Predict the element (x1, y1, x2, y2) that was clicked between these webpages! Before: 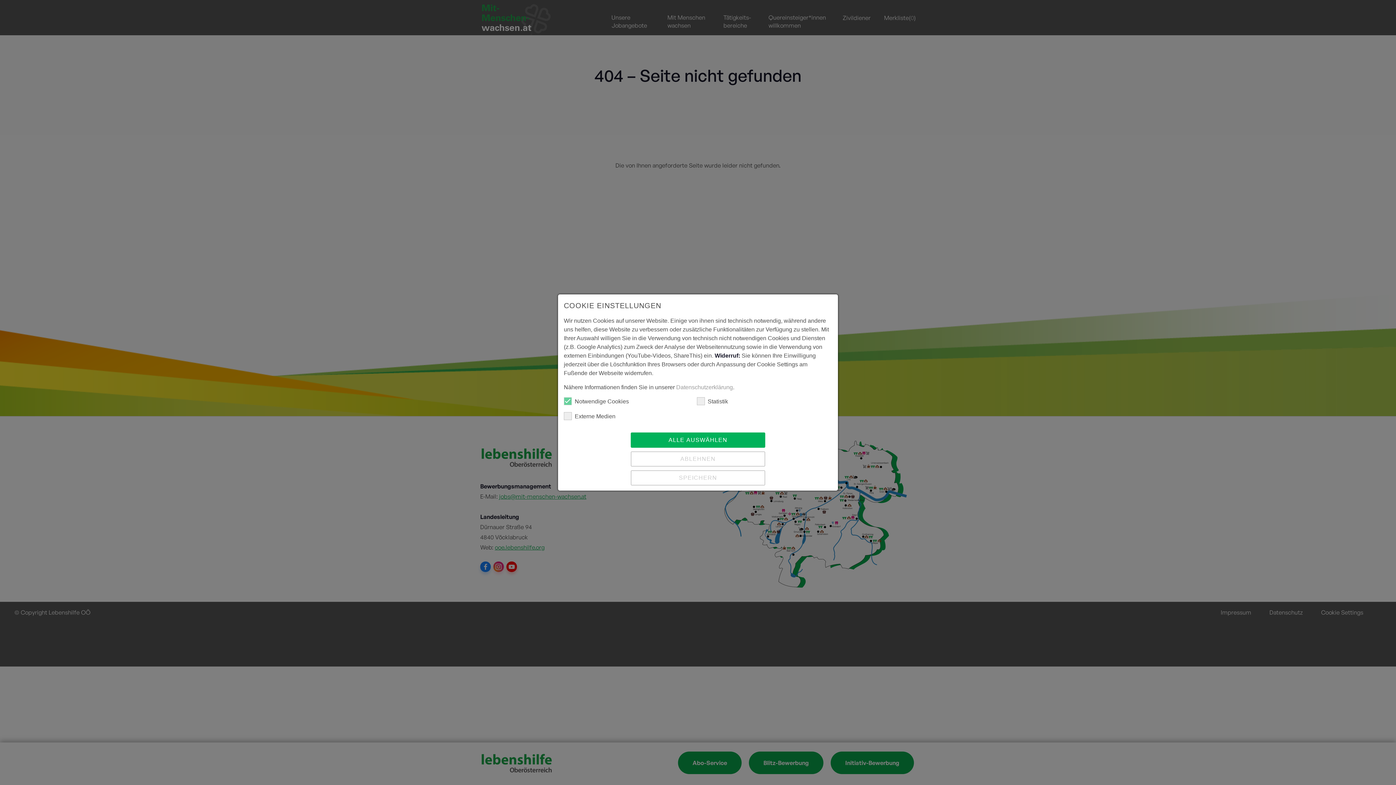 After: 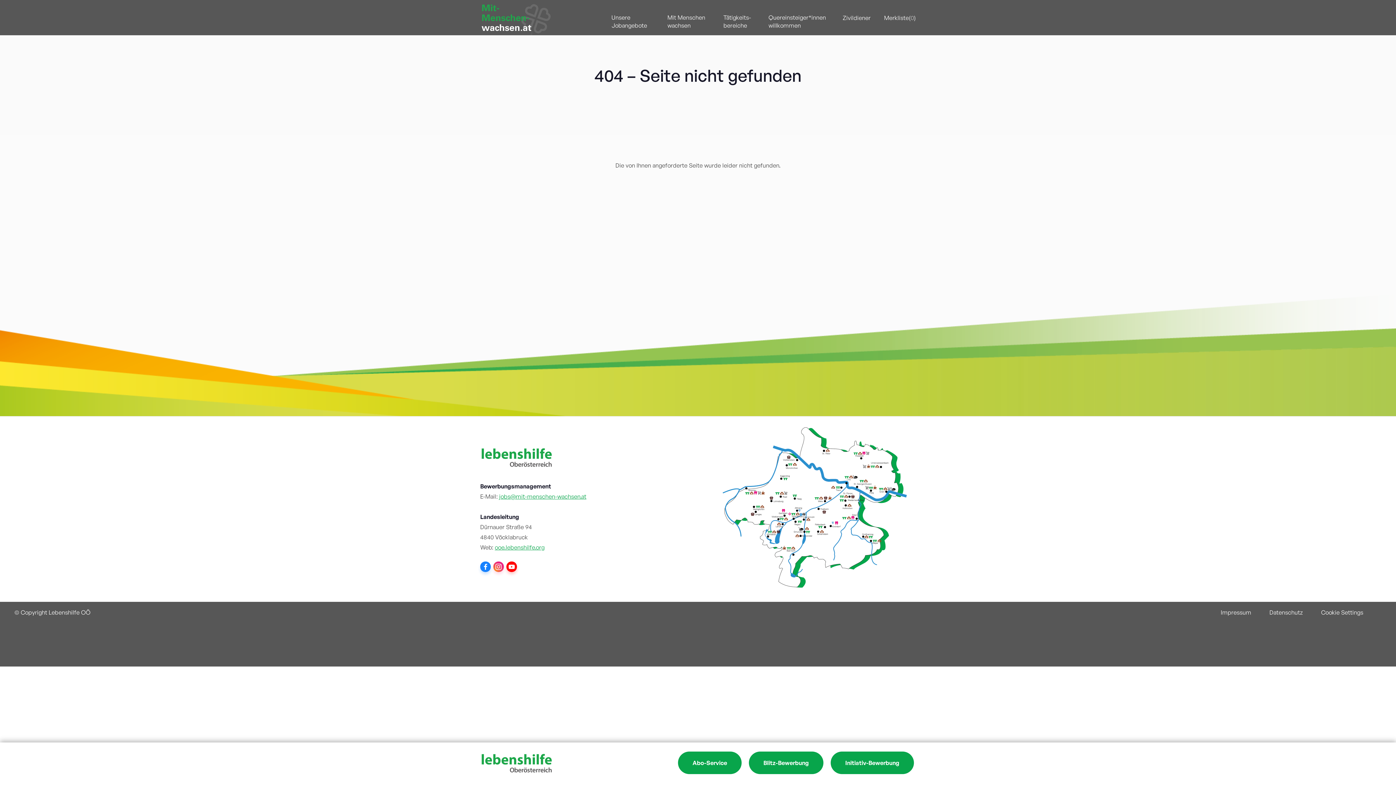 Action: label: ALLE AUSWÄHLEN bbox: (630, 432, 765, 448)